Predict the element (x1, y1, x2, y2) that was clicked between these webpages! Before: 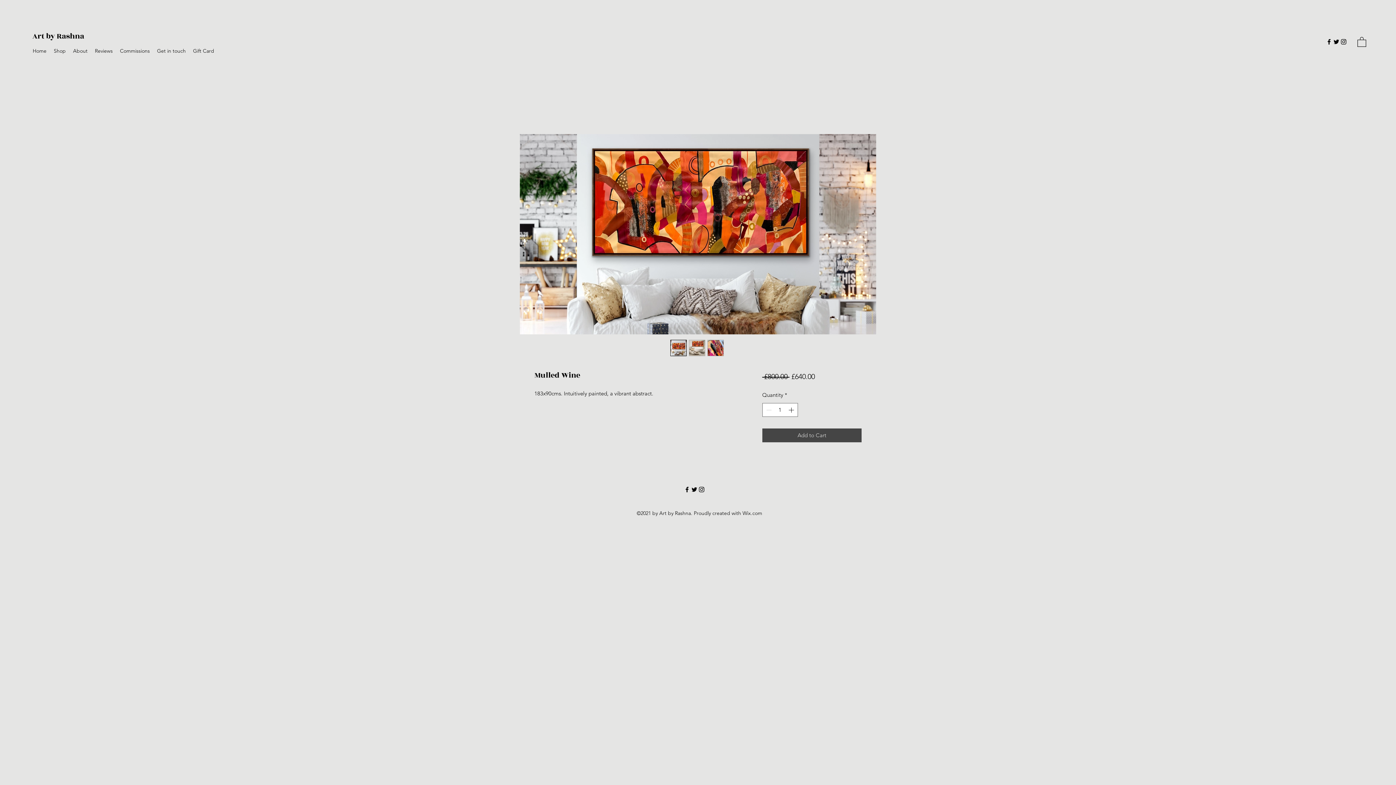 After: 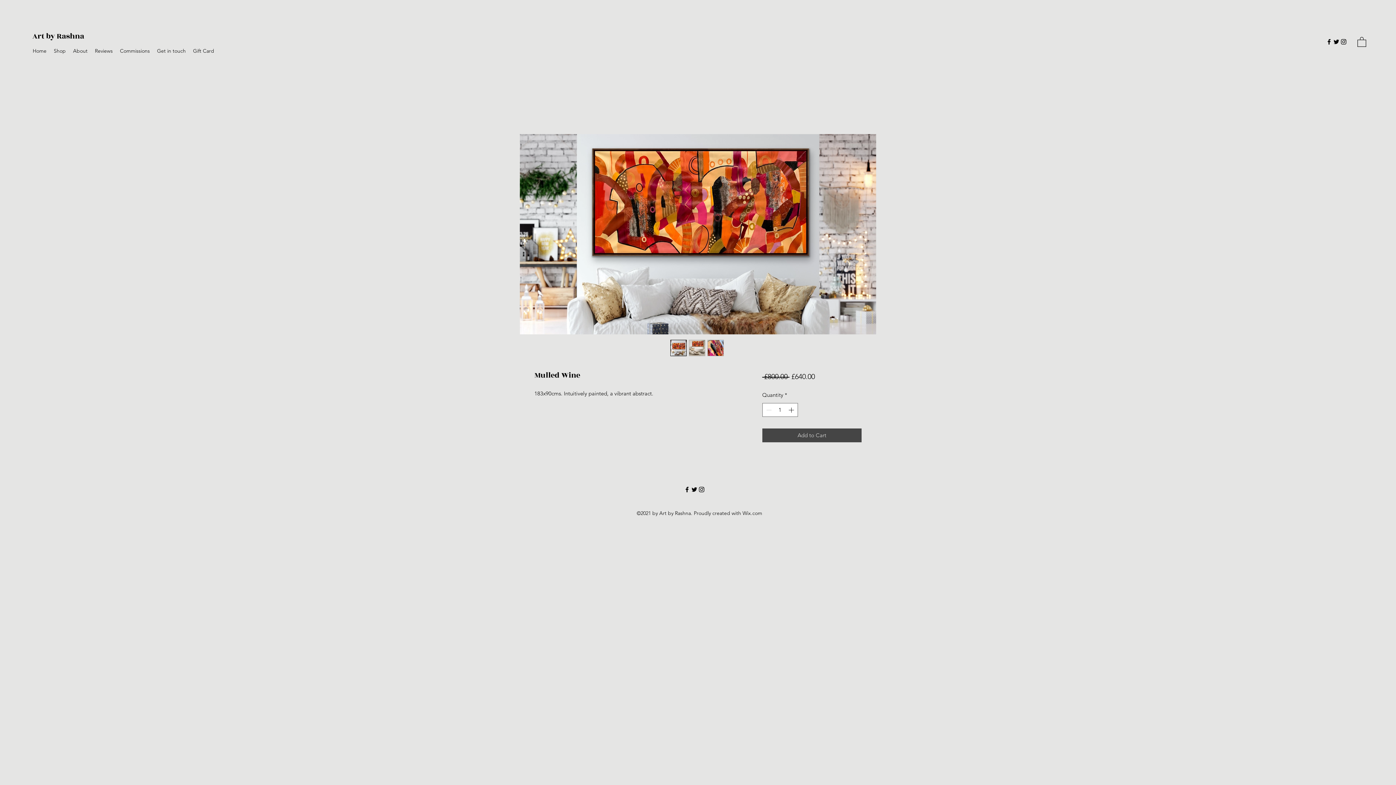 Action: label: Twitter bbox: (1333, 38, 1340, 45)